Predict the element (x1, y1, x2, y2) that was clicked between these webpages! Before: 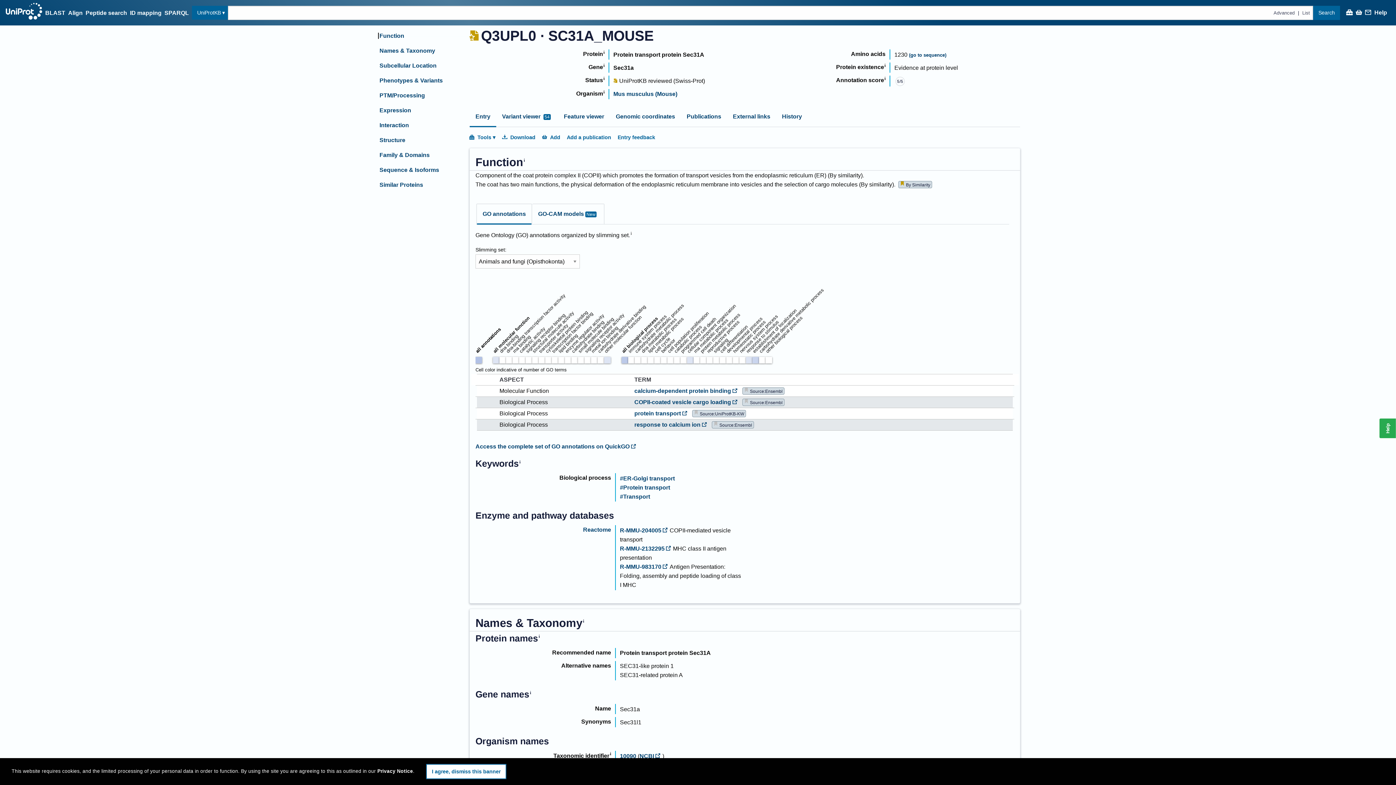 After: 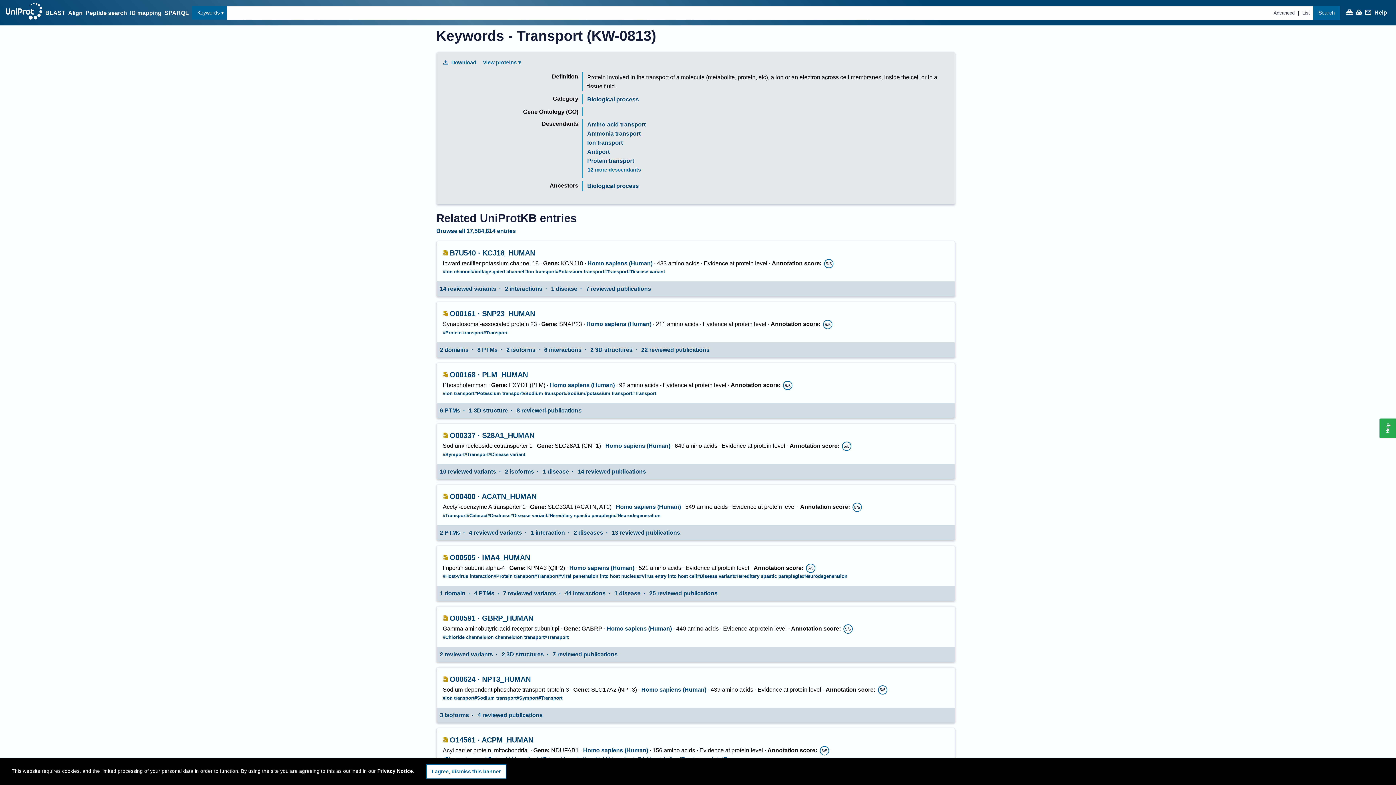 Action: label: #Transport bbox: (620, 303, 650, 309)